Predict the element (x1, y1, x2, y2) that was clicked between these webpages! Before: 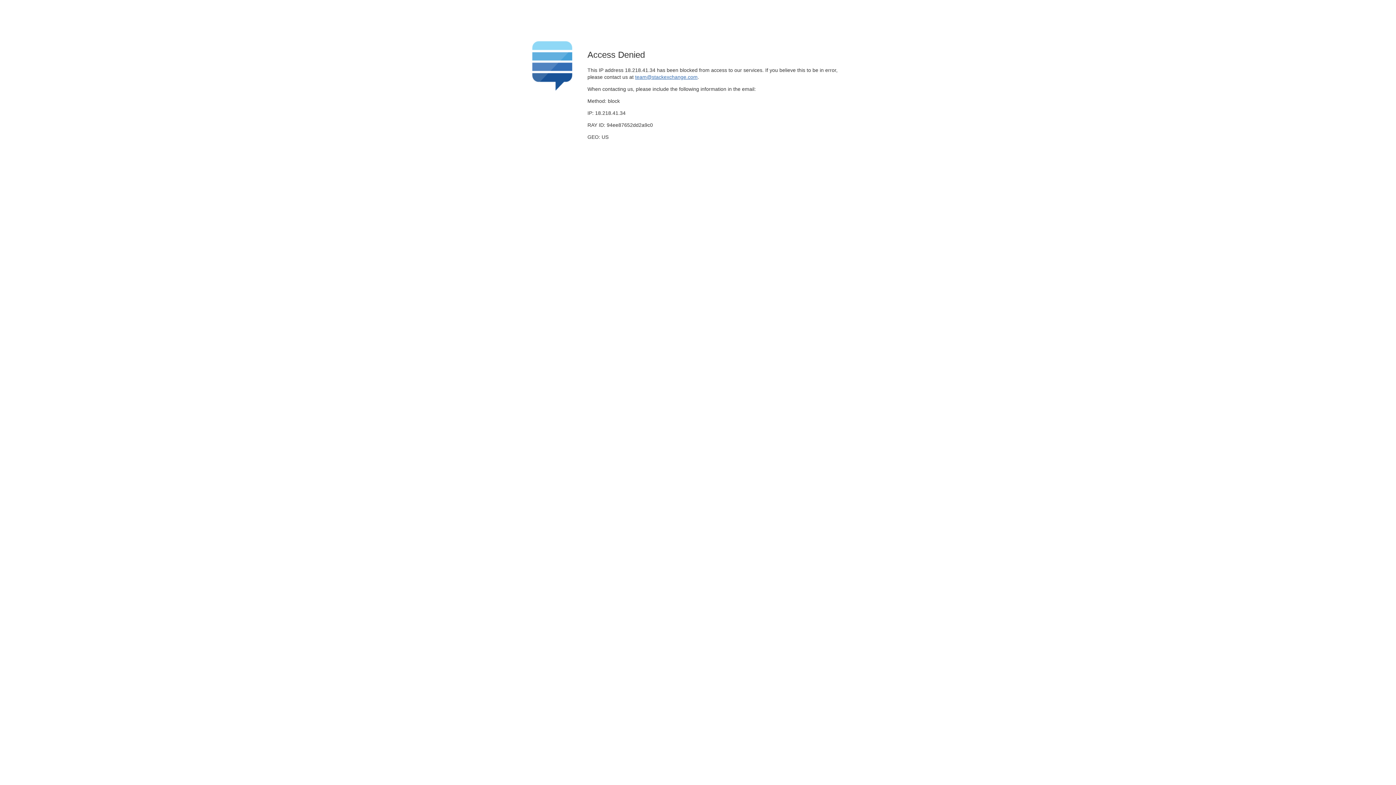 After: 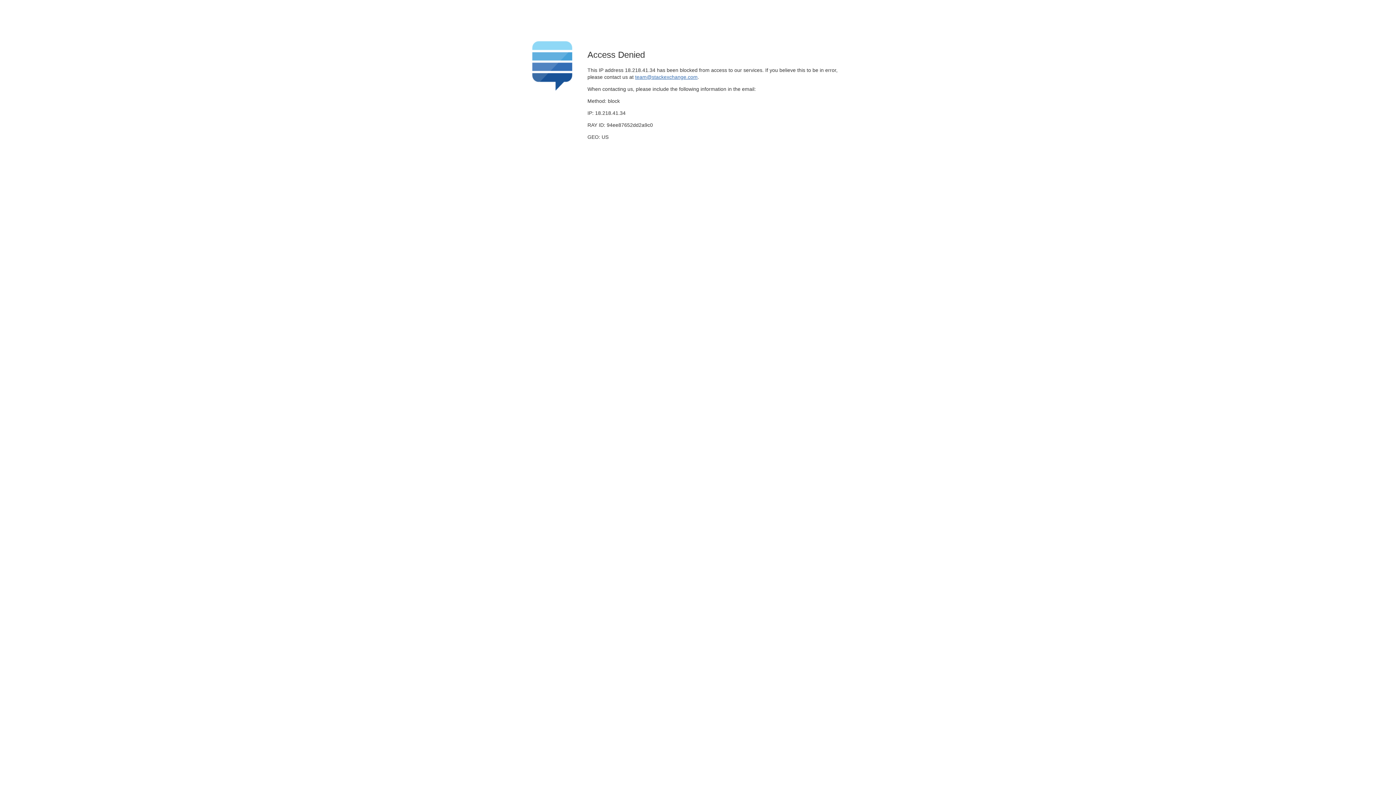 Action: bbox: (635, 74, 697, 79) label: team@stackexchange.com